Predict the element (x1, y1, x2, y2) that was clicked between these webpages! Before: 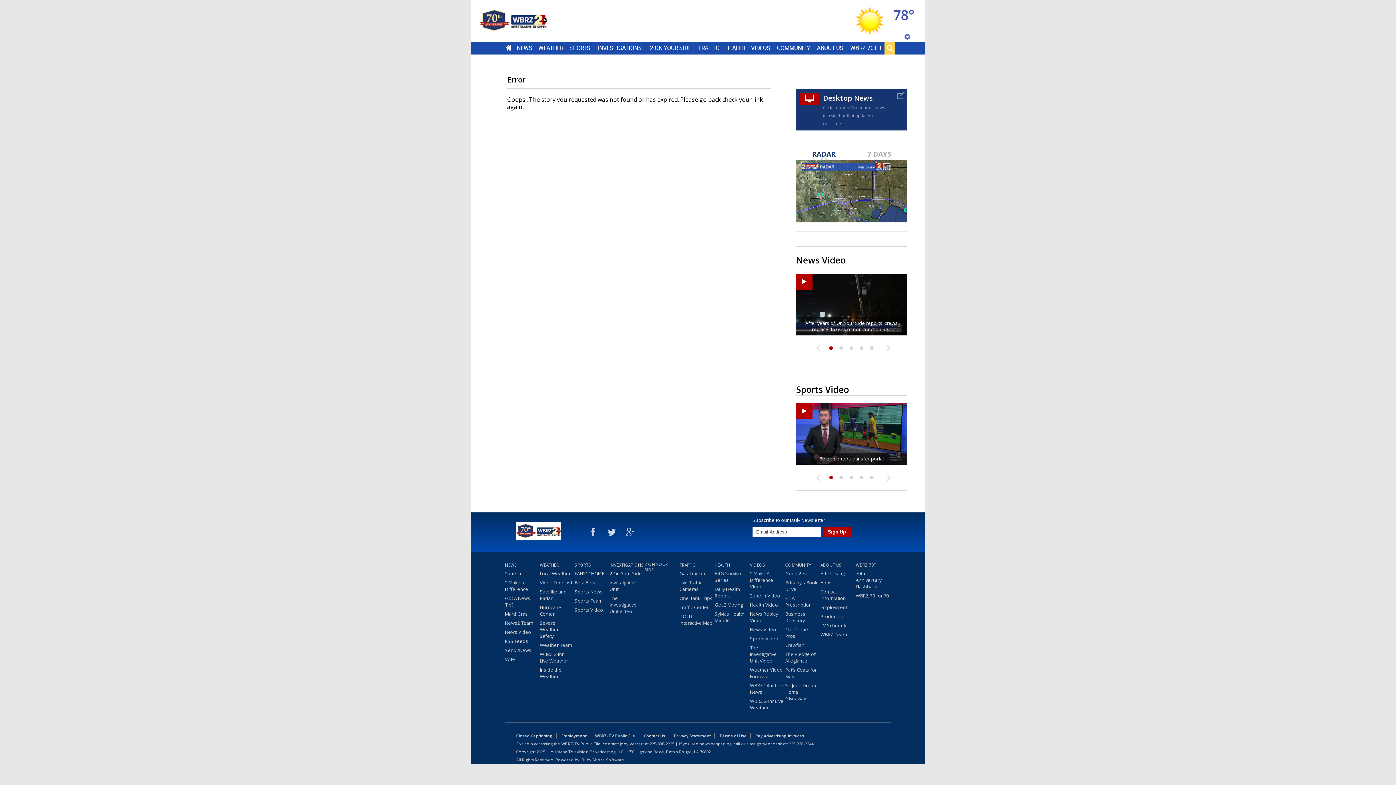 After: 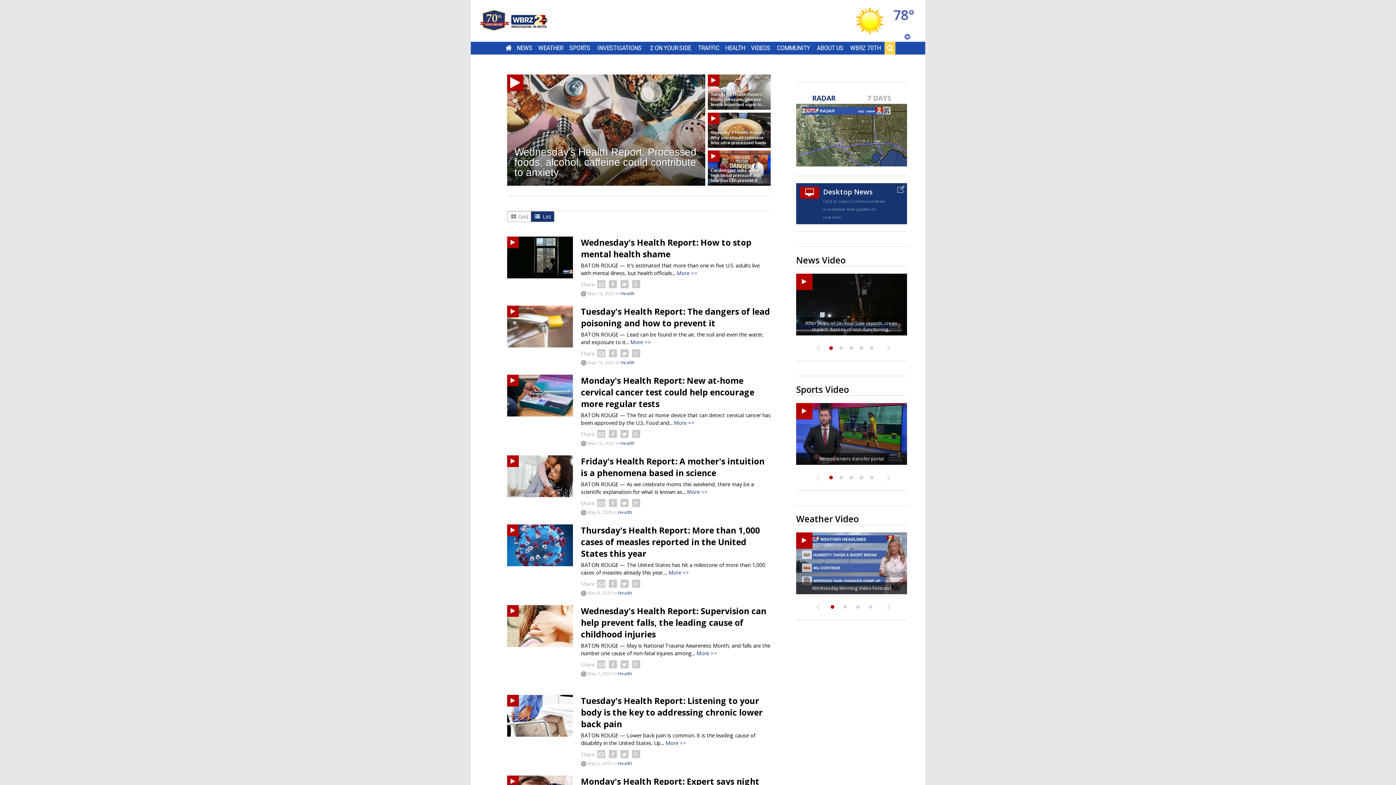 Action: label: HEALTH bbox: (714, 562, 748, 570)